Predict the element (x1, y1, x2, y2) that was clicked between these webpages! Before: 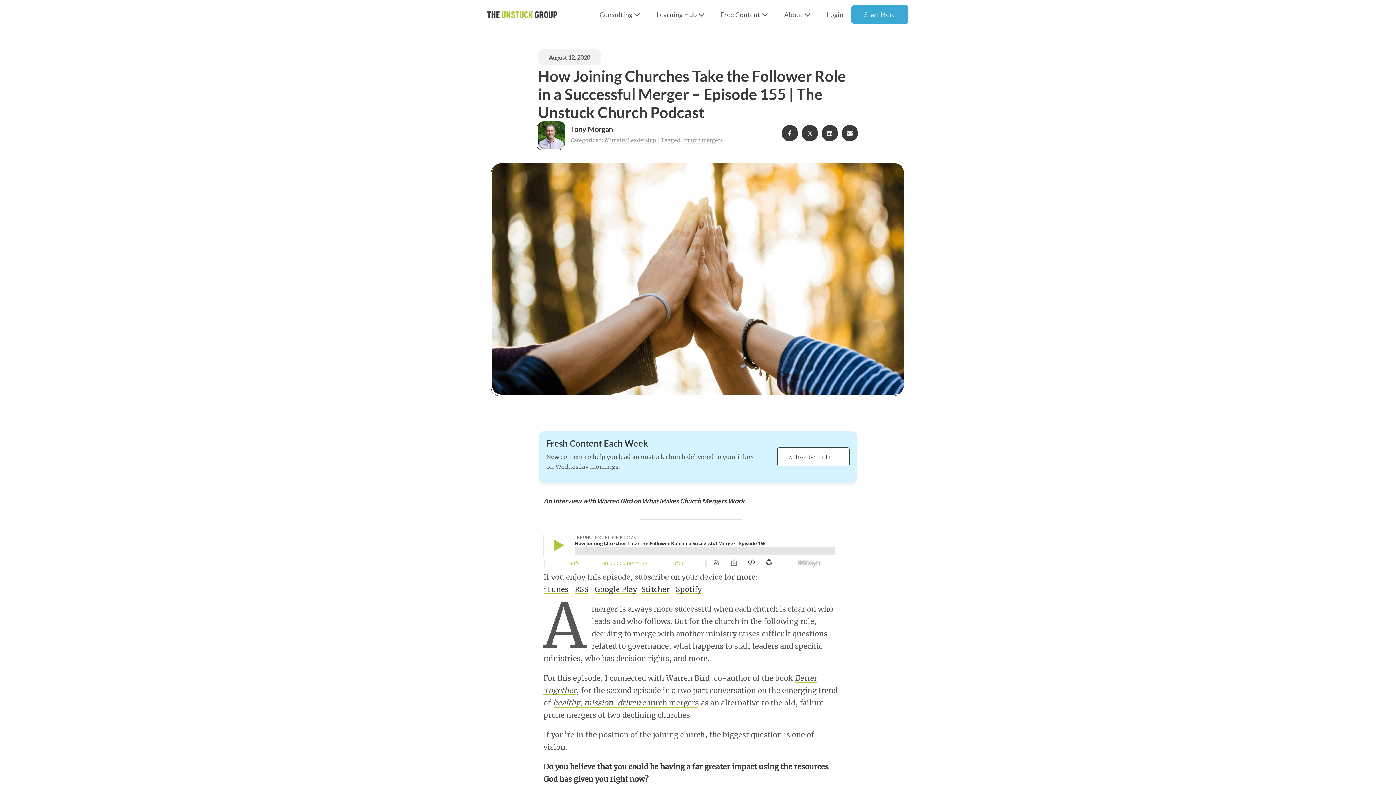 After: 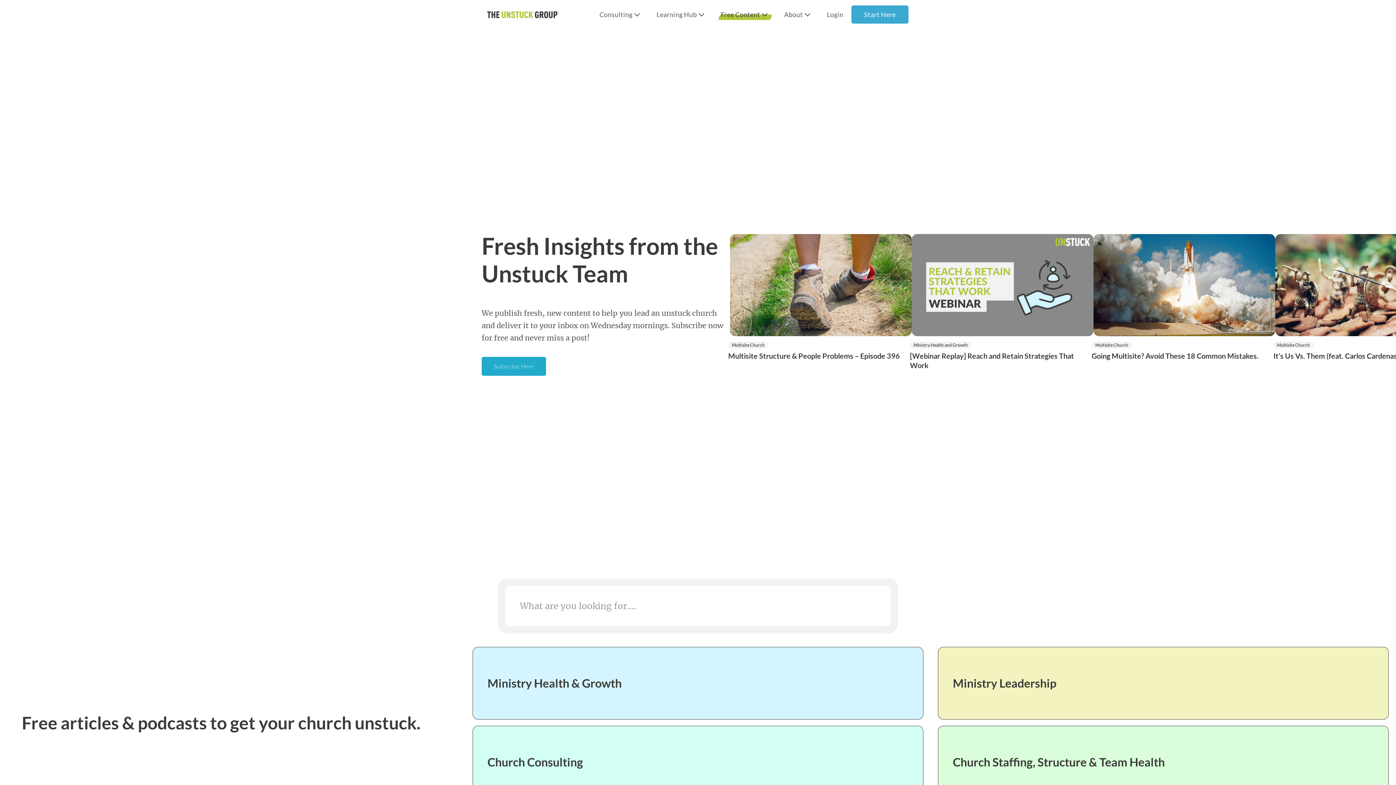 Action: bbox: (713, 5, 776, 23) label: Free Content 